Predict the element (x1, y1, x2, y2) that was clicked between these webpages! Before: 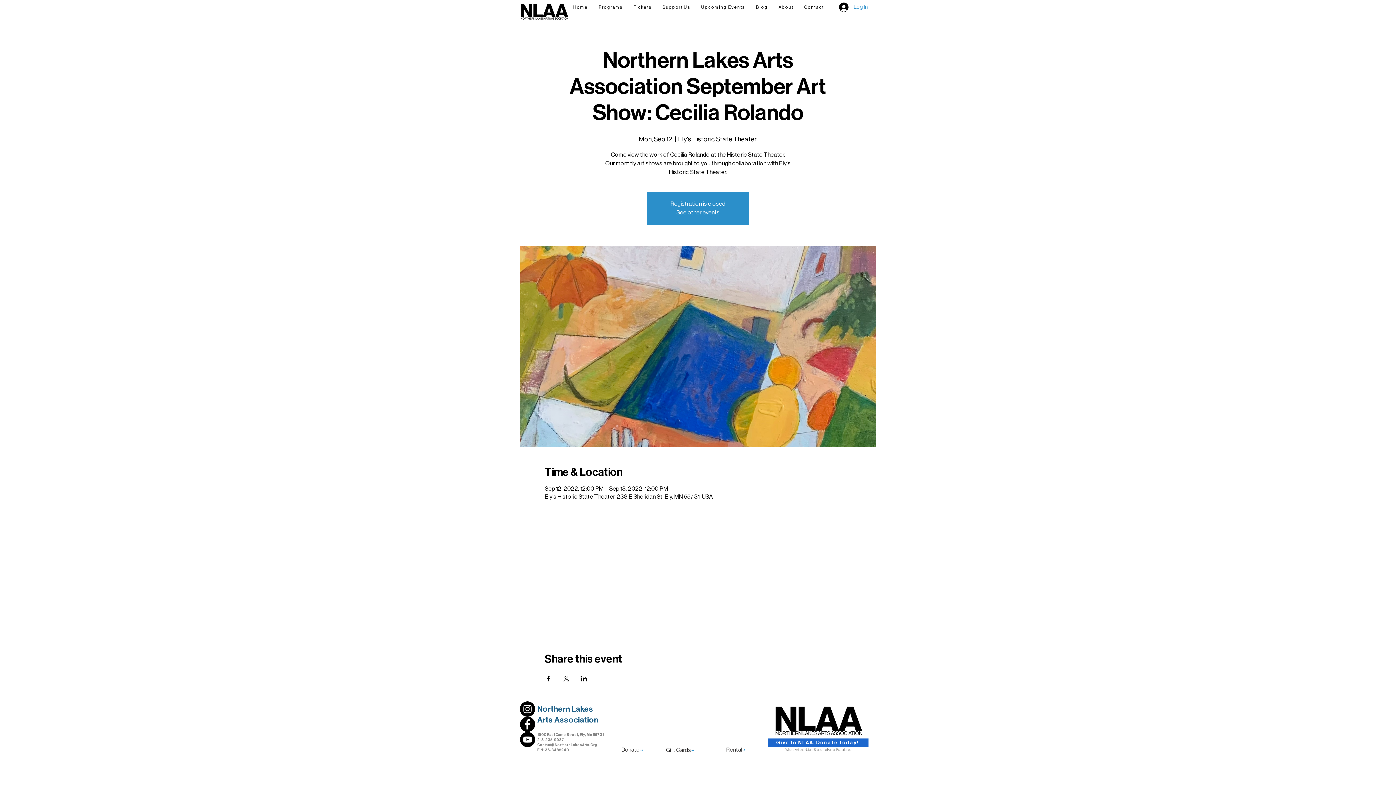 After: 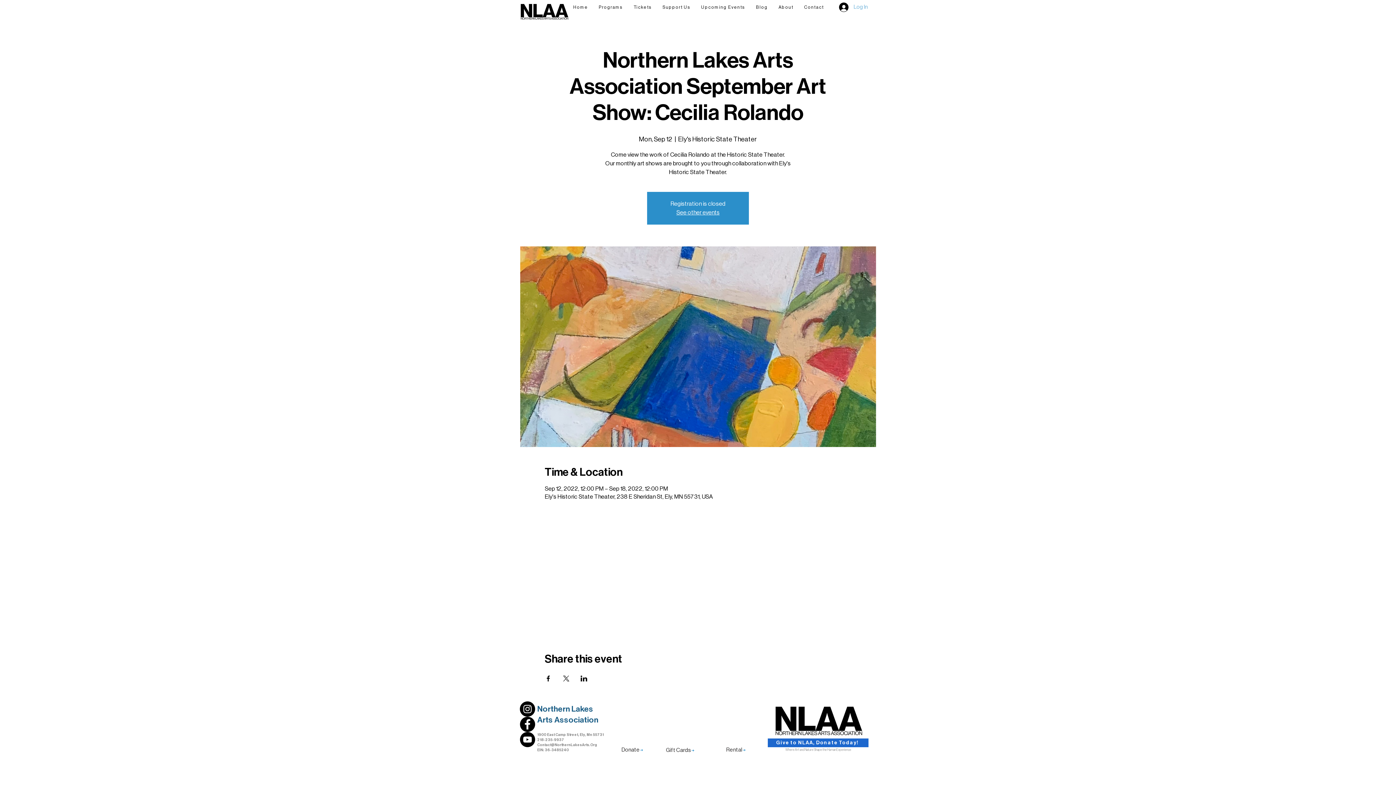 Action: bbox: (834, 0, 873, 14) label: Log In